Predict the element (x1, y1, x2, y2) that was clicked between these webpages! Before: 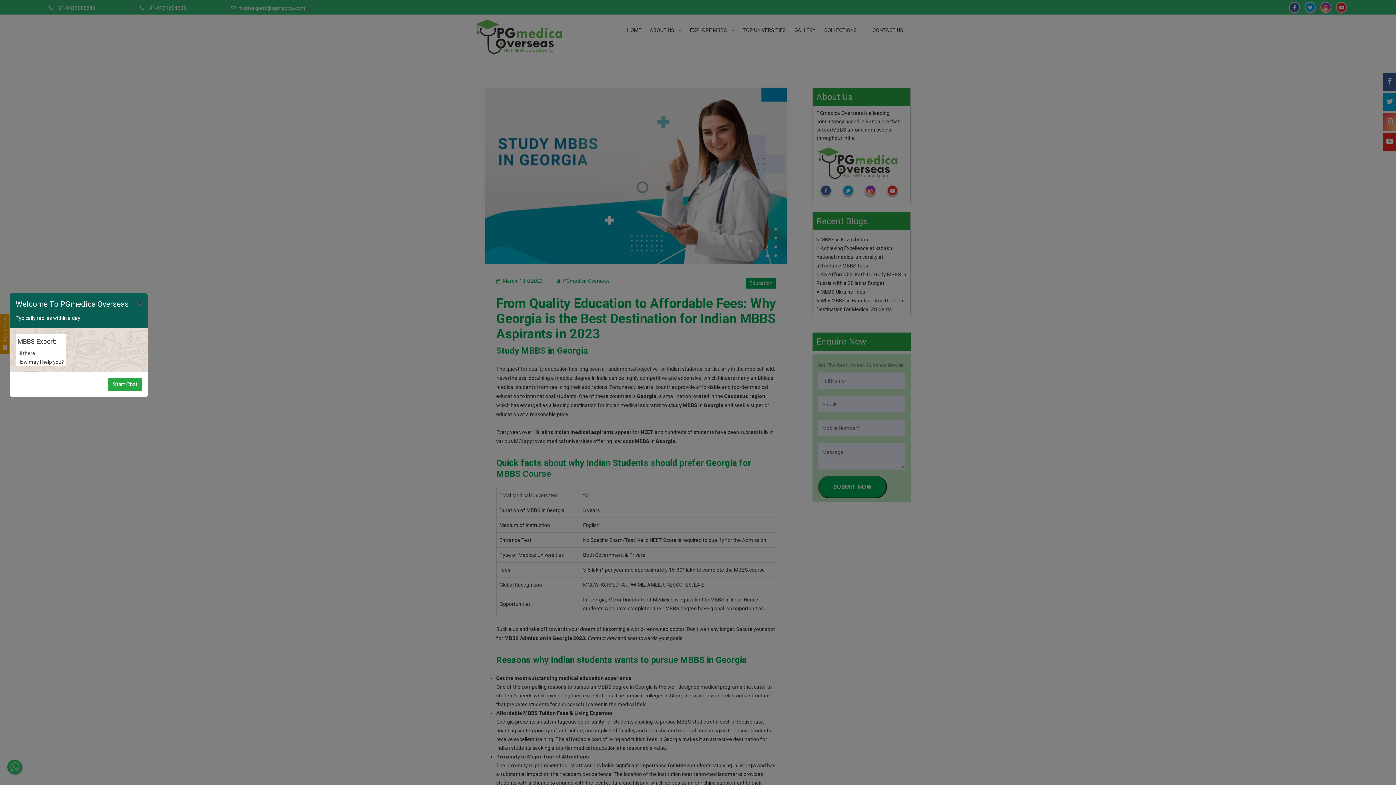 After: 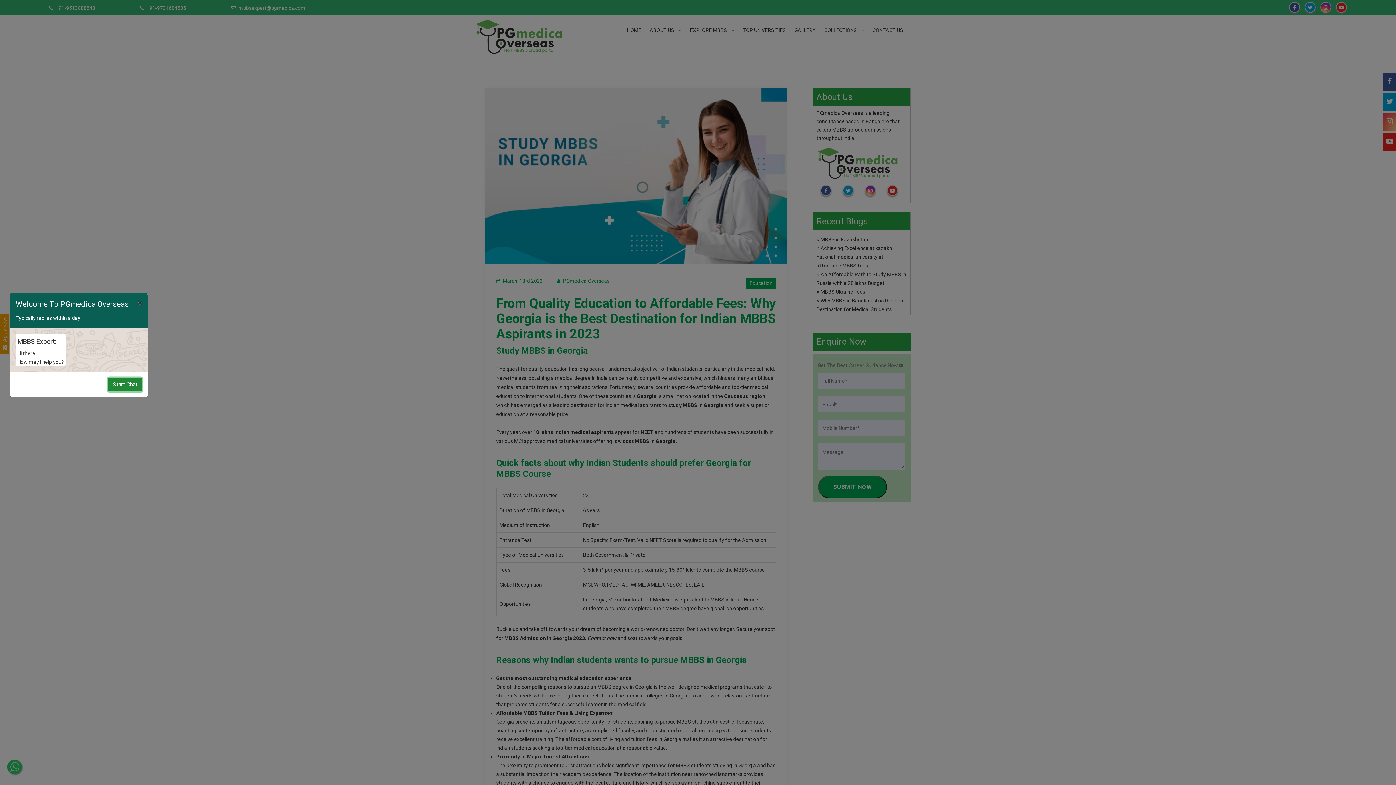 Action: bbox: (108, 377, 142, 391) label: Start Chat